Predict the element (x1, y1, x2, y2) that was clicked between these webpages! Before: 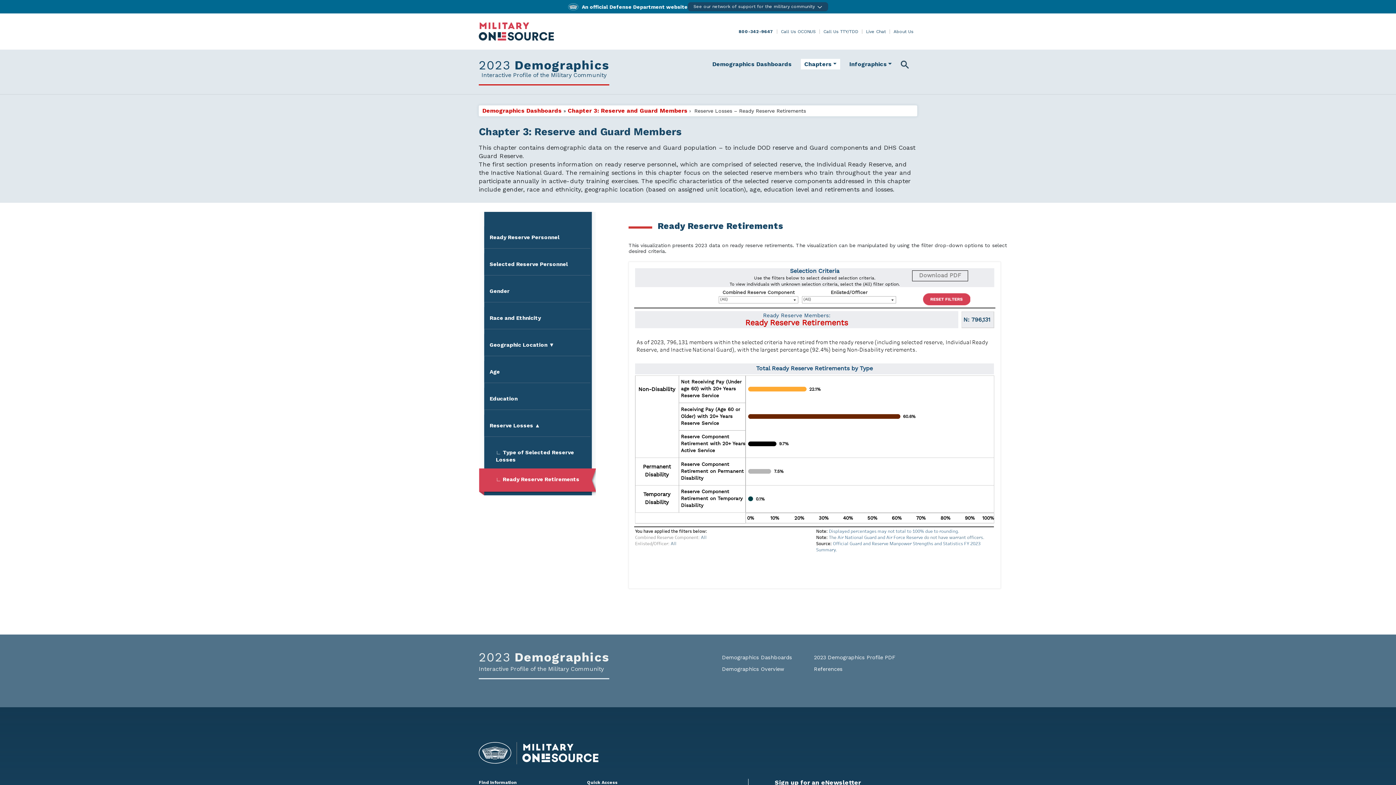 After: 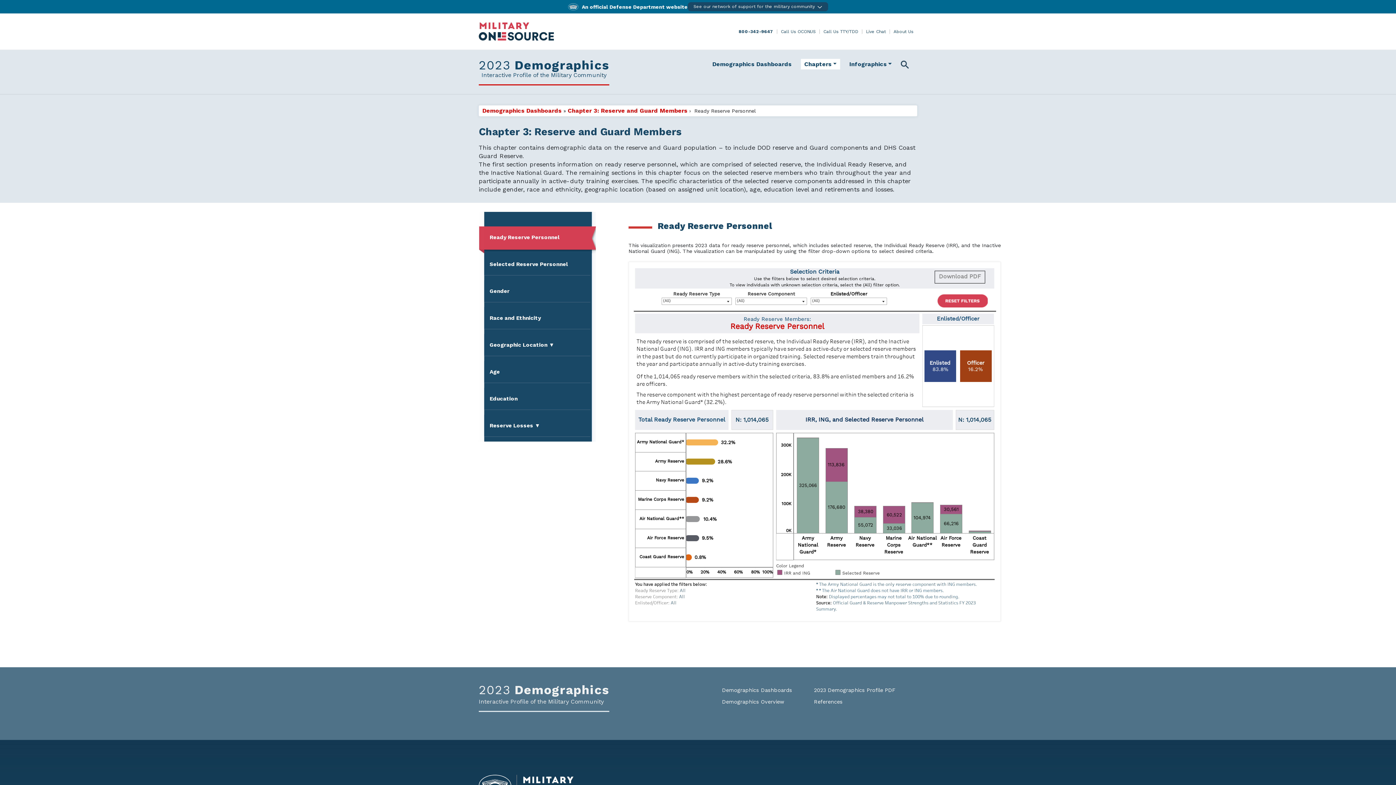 Action: label: Ready Reserve Personnel bbox: (484, 226, 590, 248)